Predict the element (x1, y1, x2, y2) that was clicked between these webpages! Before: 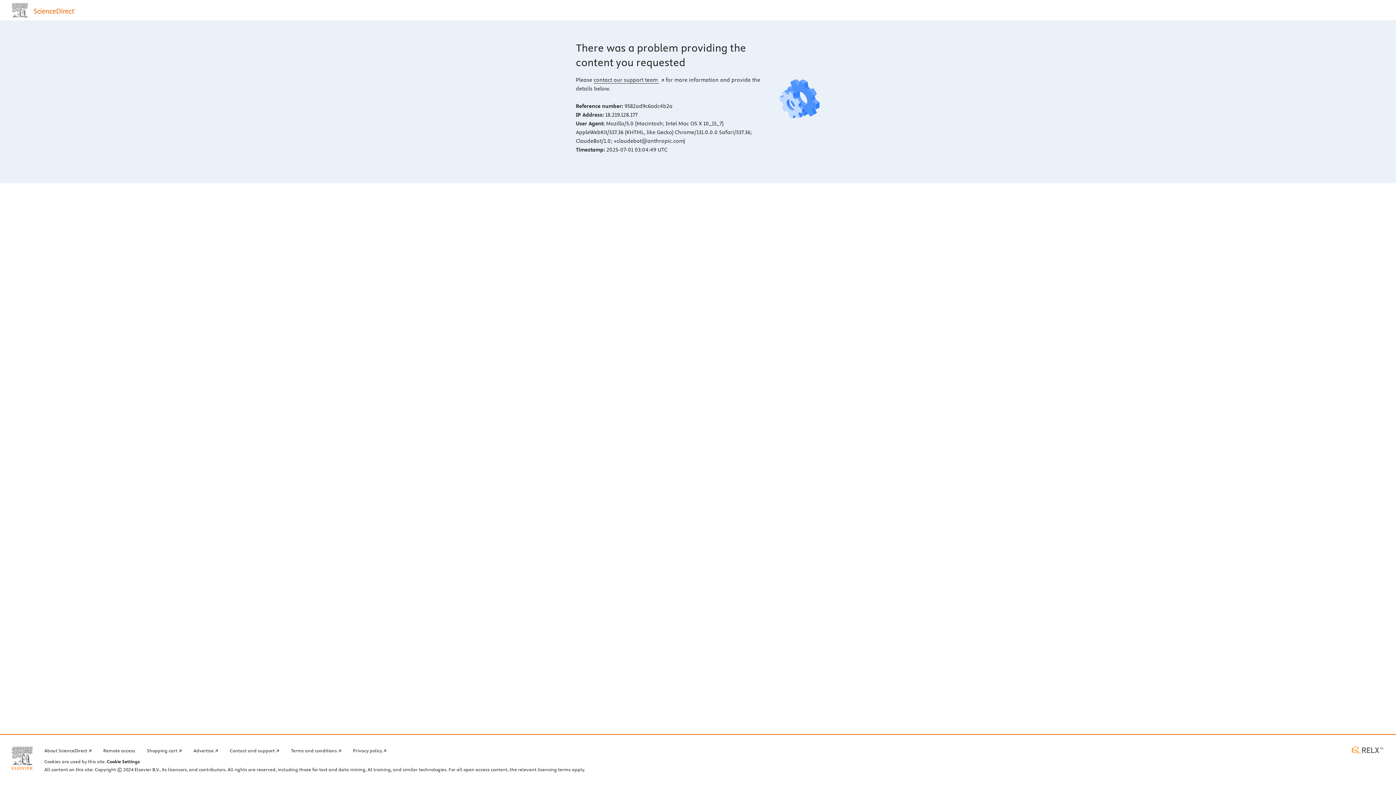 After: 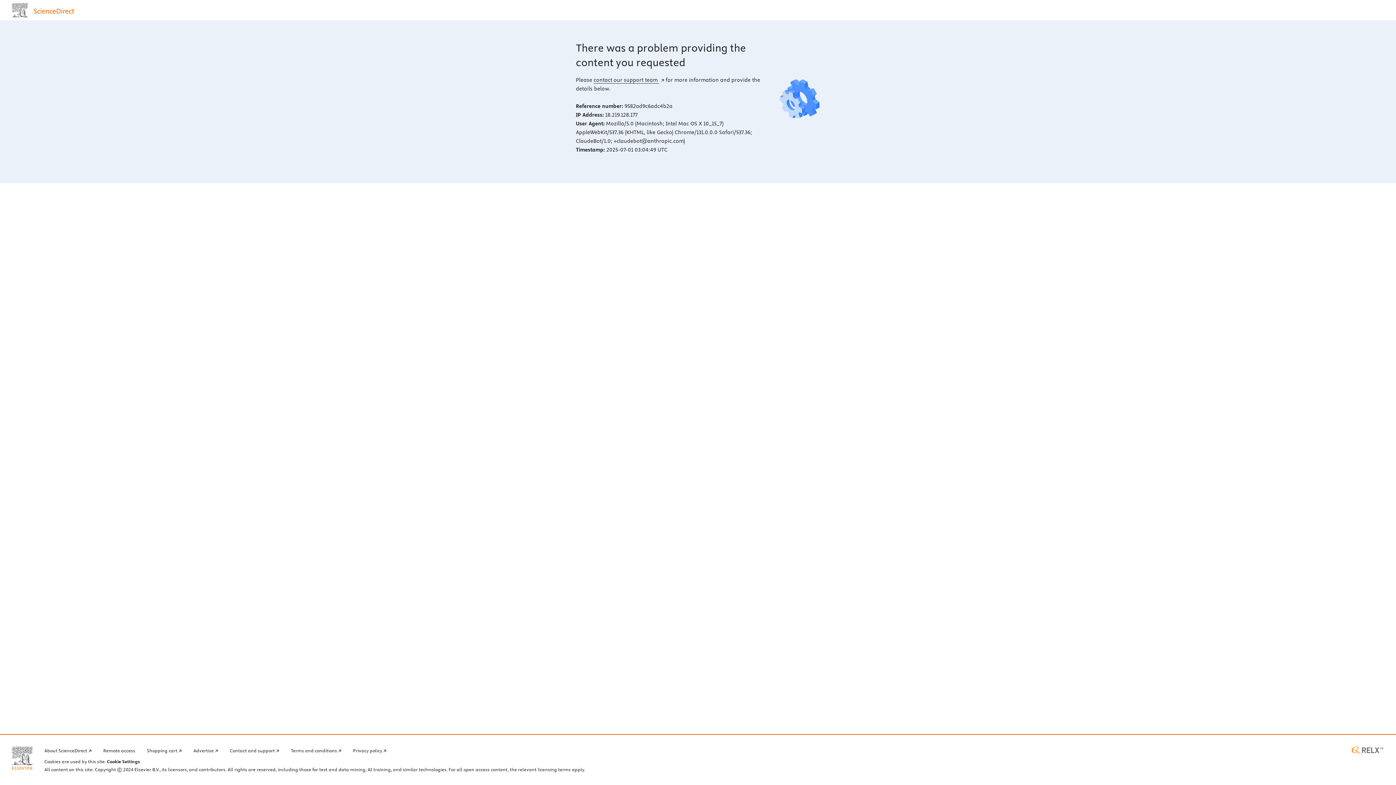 Action: label: RELX home page (opens in a new tab) bbox: (1350, 746, 1384, 754)